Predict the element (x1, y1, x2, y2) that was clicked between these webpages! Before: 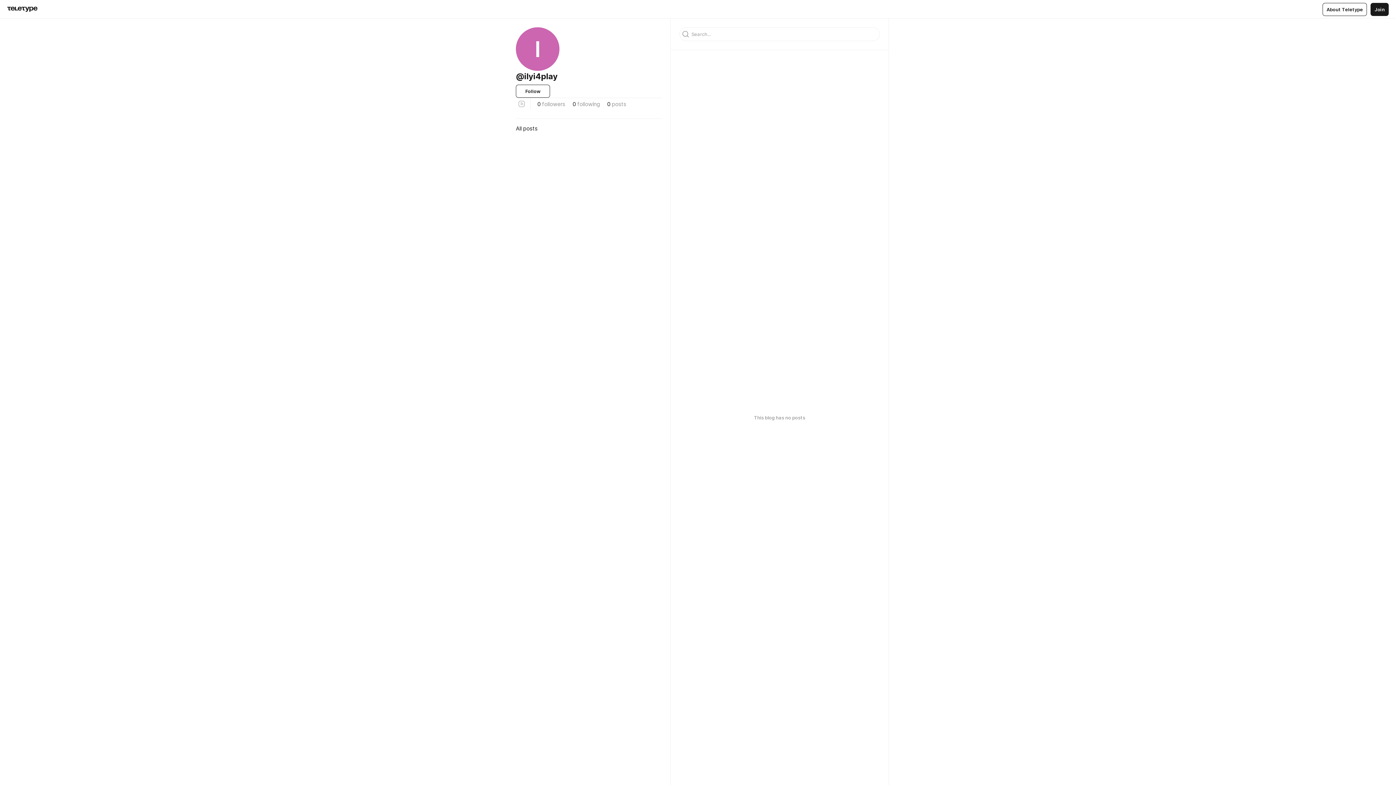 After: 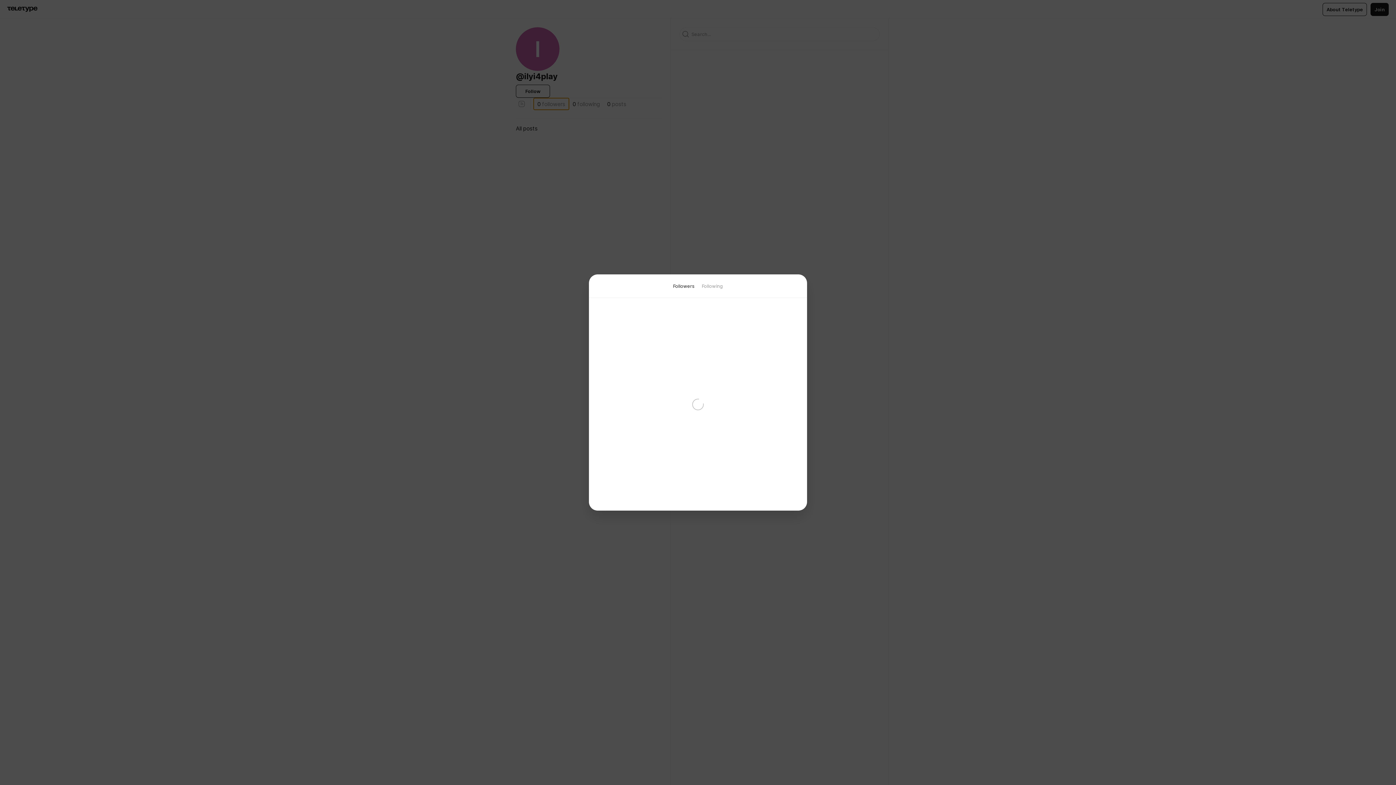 Action: label: 0
 
followers bbox: (533, 98, 569, 109)